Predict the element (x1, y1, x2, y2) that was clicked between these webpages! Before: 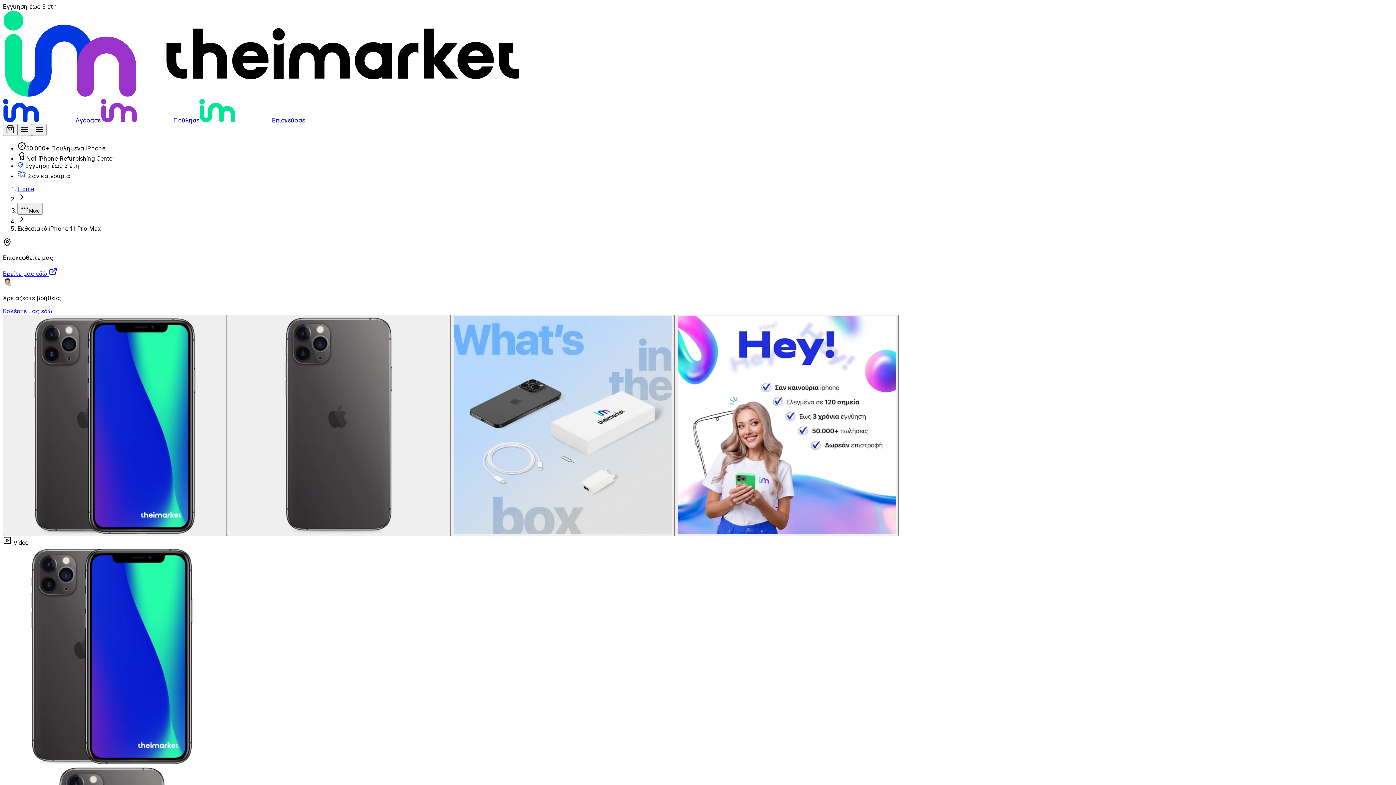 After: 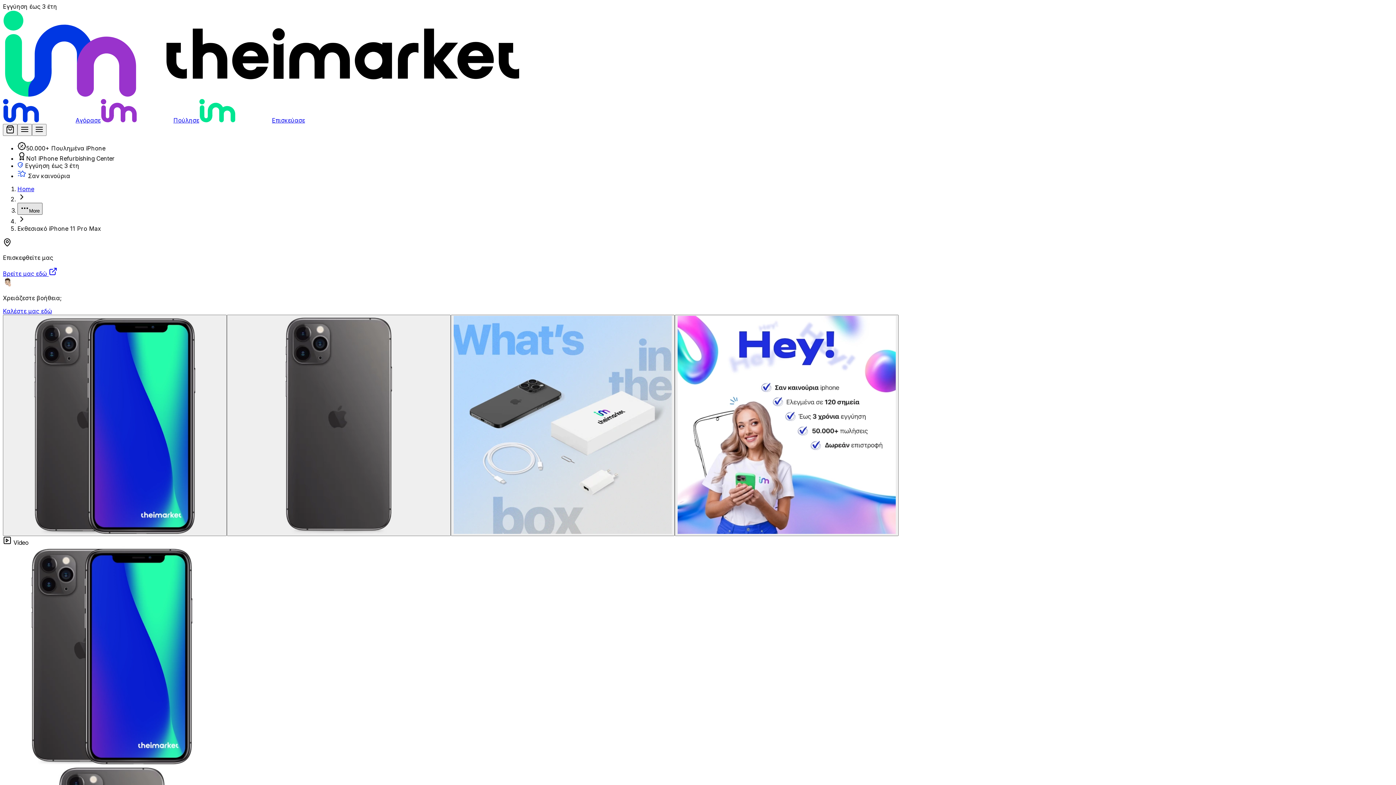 Action: bbox: (17, 202, 42, 214) label: Toggle Menu